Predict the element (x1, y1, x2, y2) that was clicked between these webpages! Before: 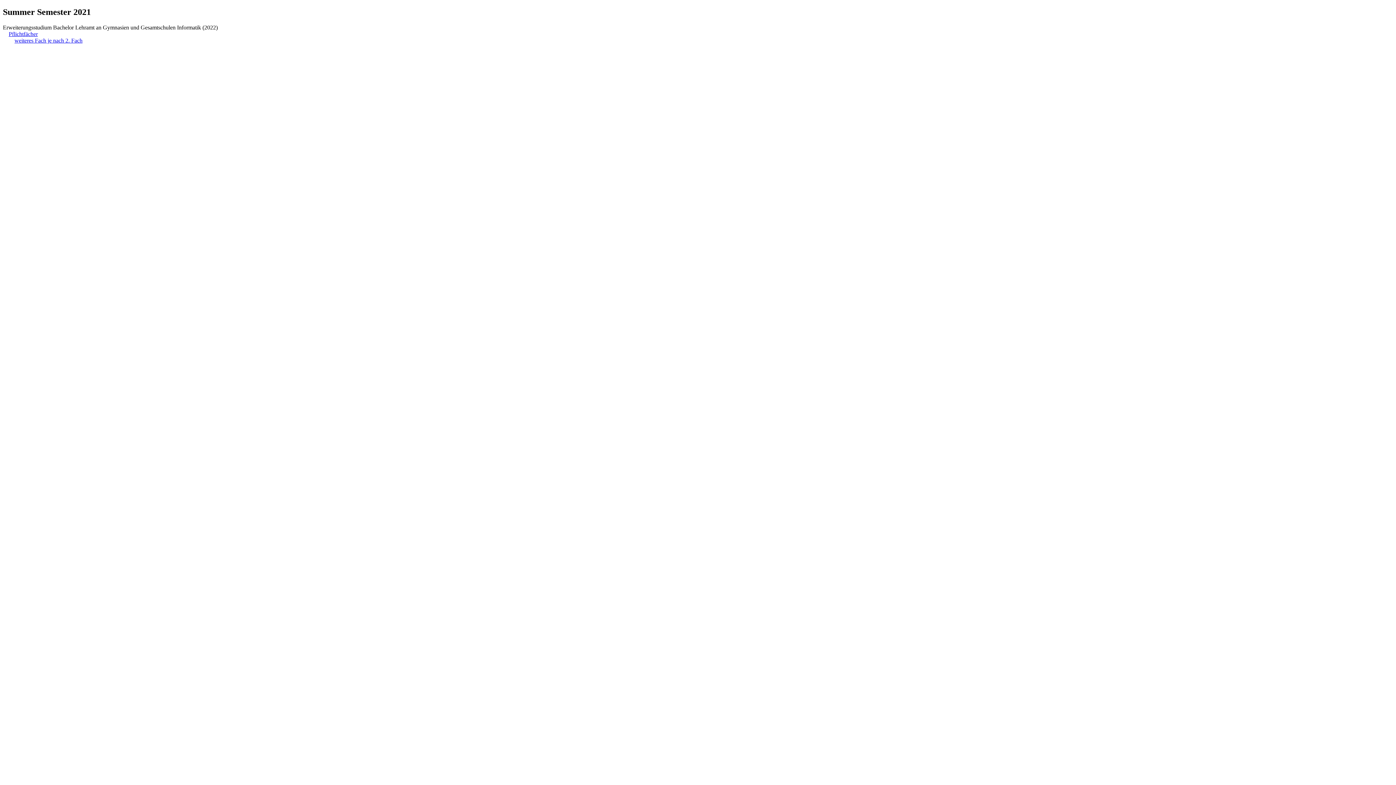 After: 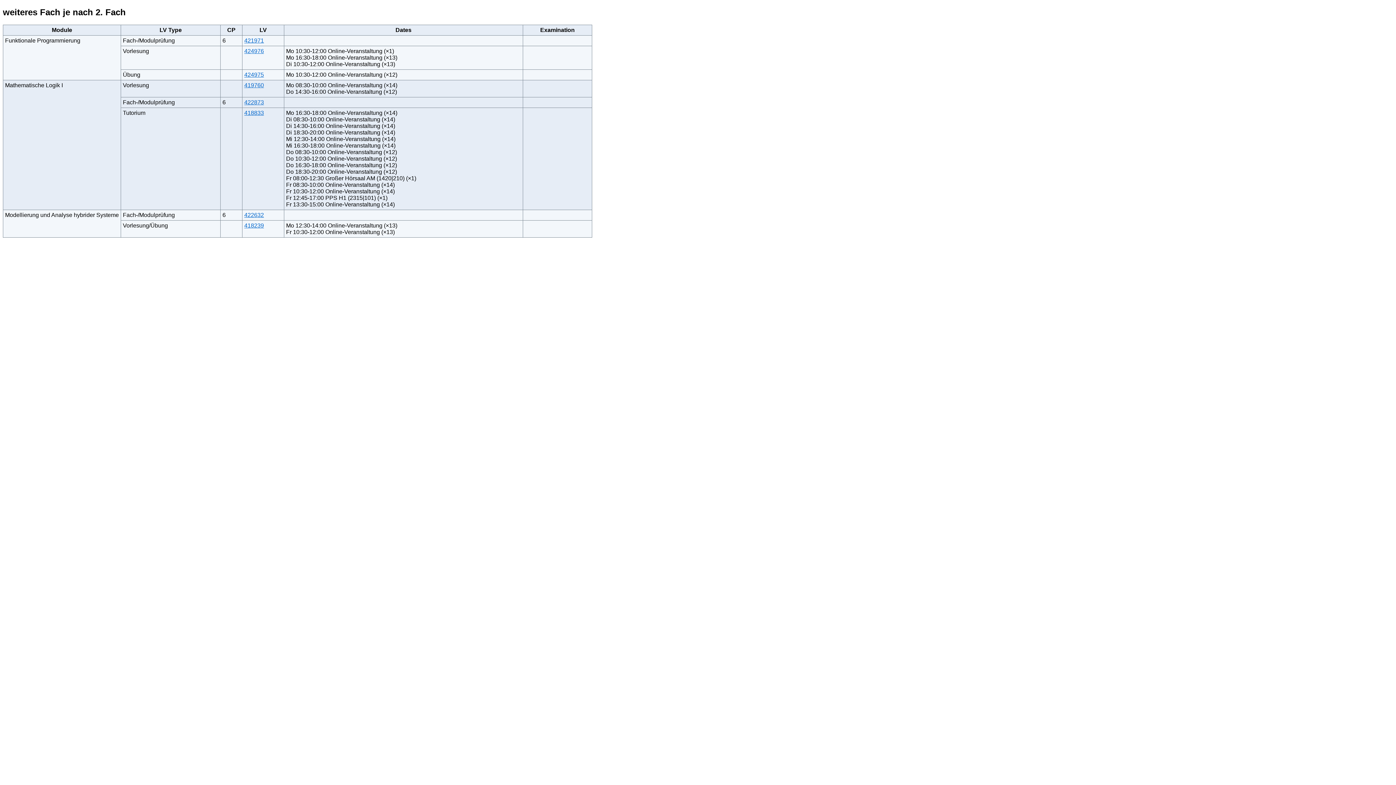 Action: bbox: (14, 37, 82, 43) label: weiteres Fach je nach 2. Fach